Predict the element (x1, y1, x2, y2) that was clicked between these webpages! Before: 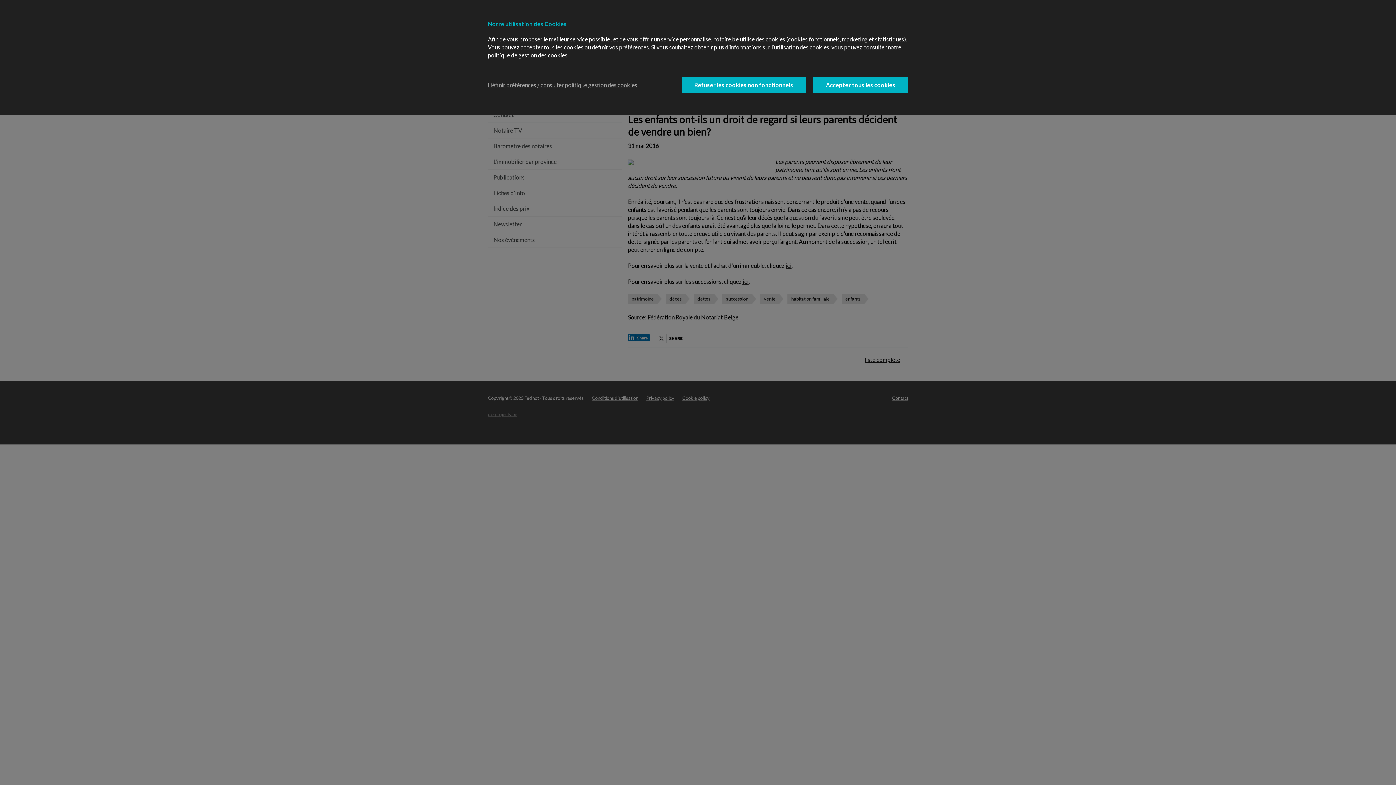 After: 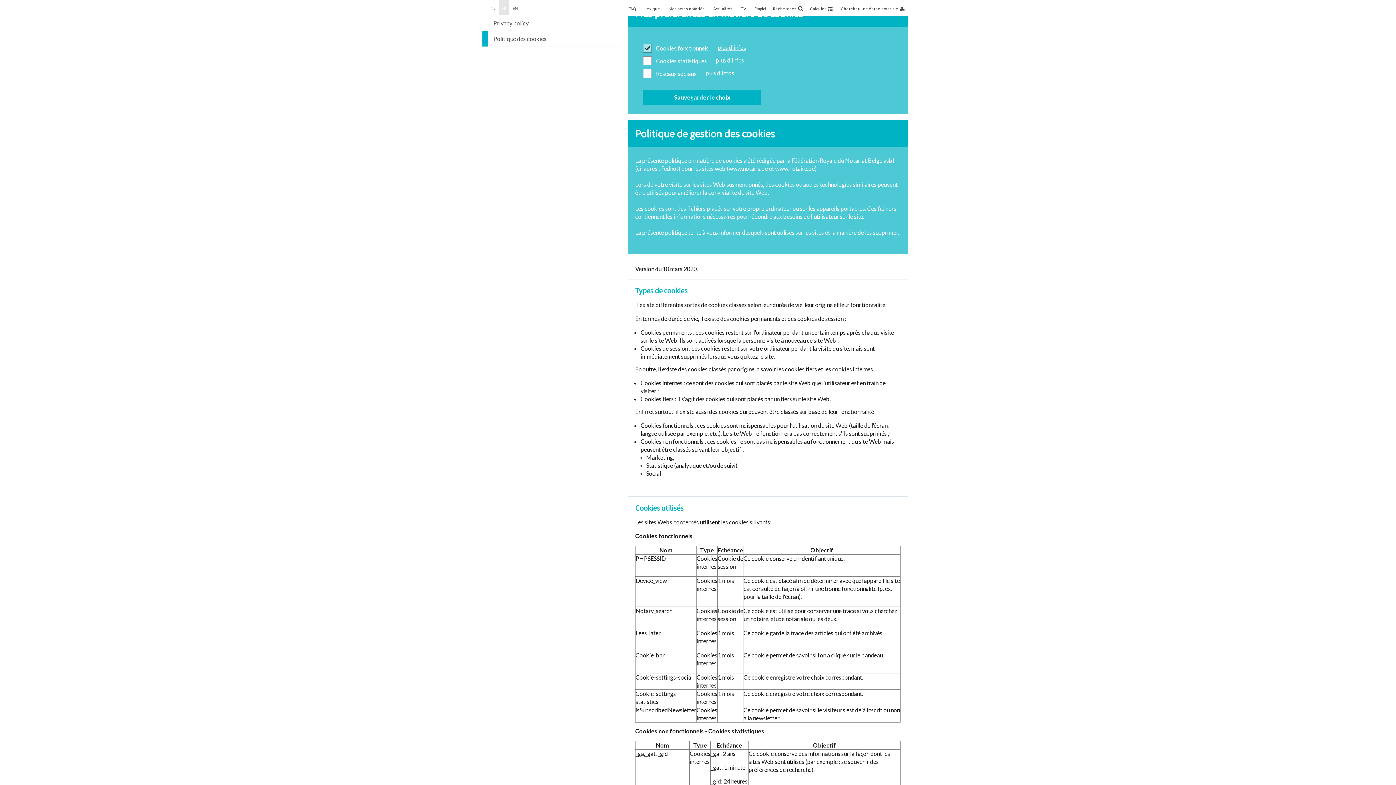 Action: bbox: (488, 81, 637, 89) label: Définir préférences / consulter politique gestion des cookies